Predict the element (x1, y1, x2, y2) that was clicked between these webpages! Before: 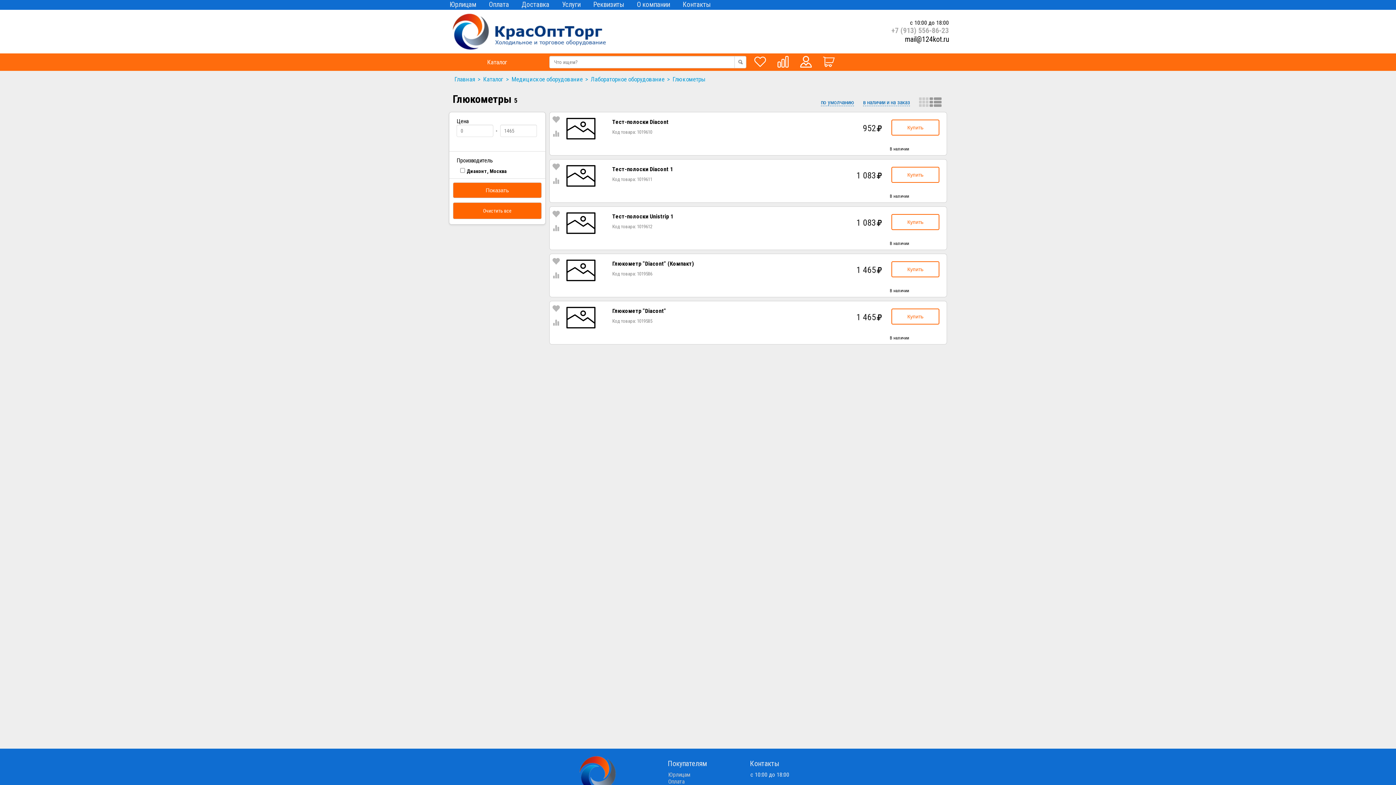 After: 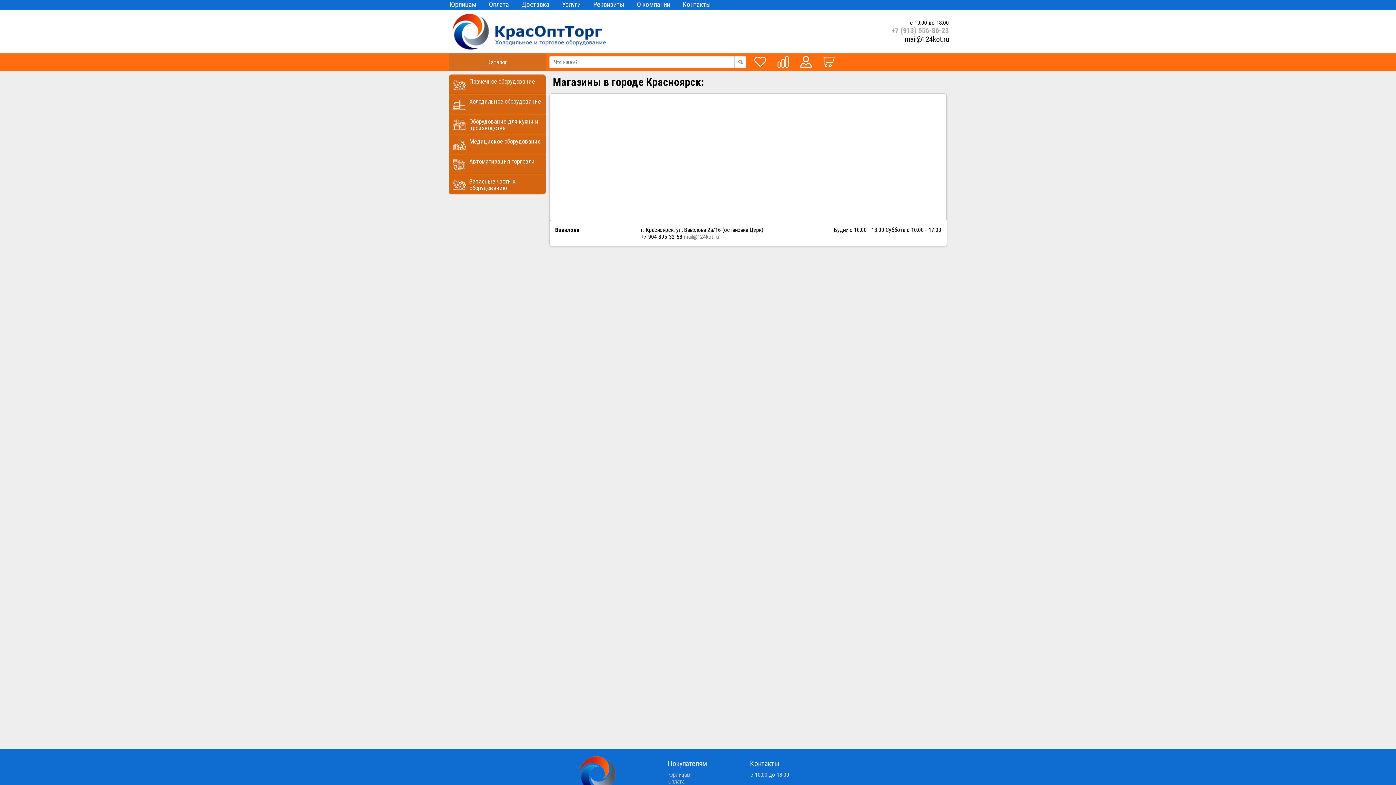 Action: label: Контакты bbox: (682, 0, 710, 8)